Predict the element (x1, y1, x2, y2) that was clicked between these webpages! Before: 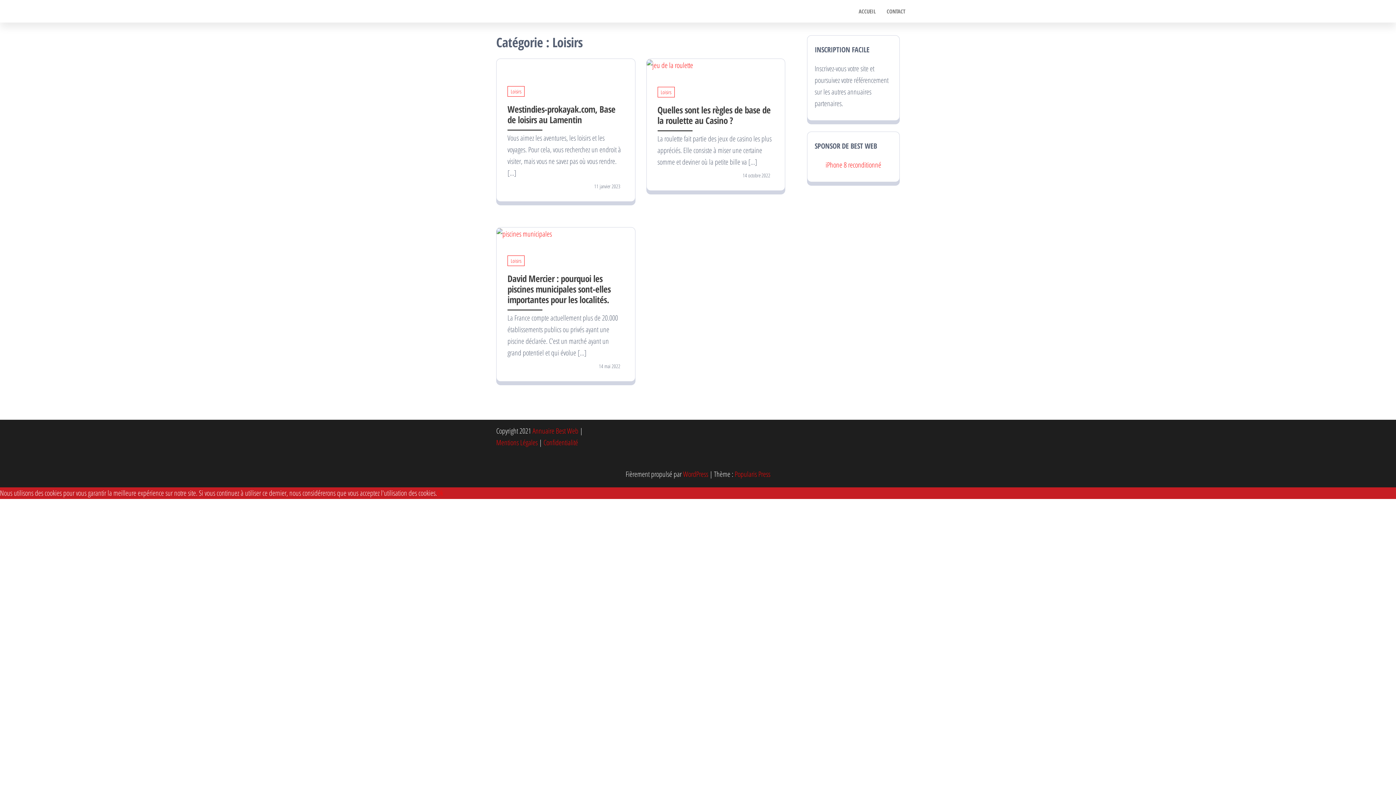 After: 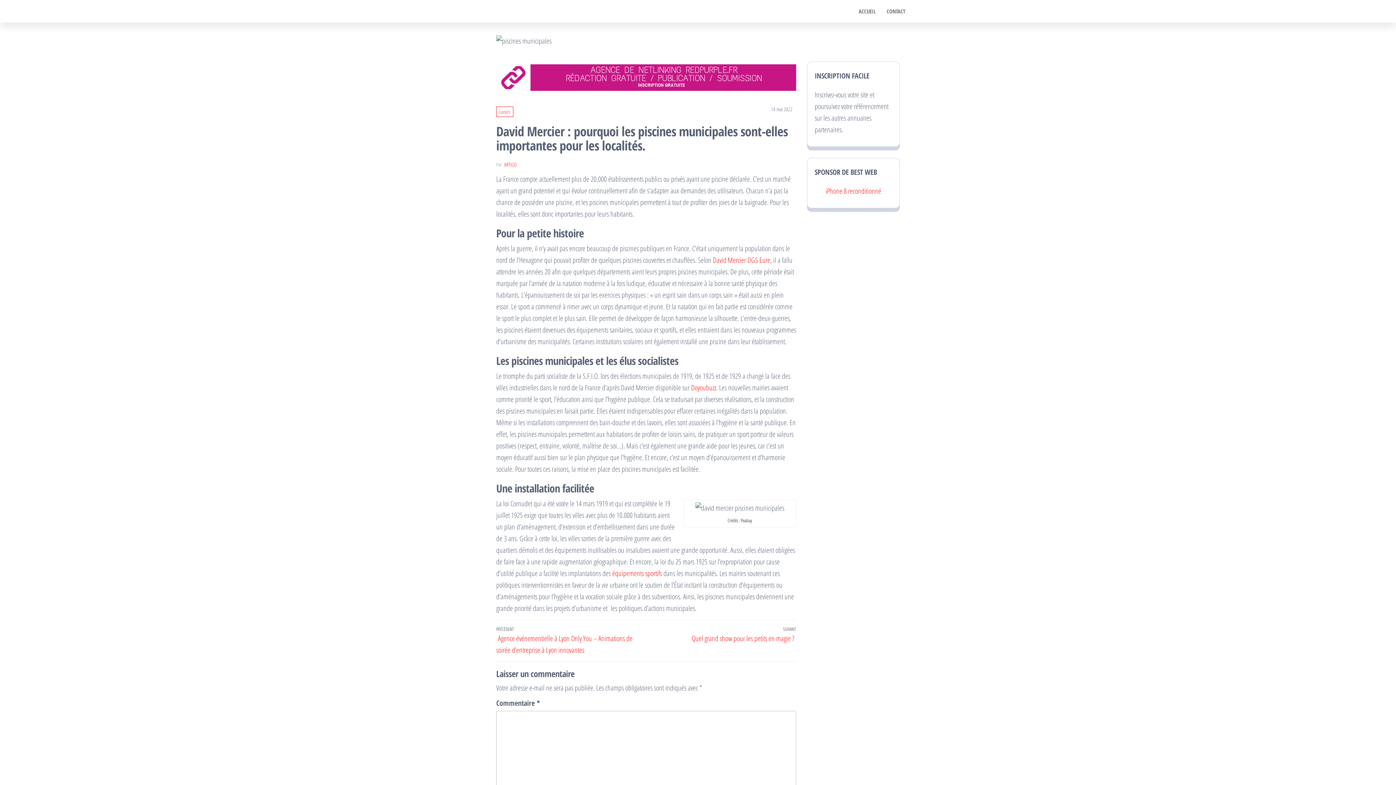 Action: label: David Mercier : pourquoi les piscines municipales sont-elles importantes pour les localités. bbox: (507, 272, 610, 305)